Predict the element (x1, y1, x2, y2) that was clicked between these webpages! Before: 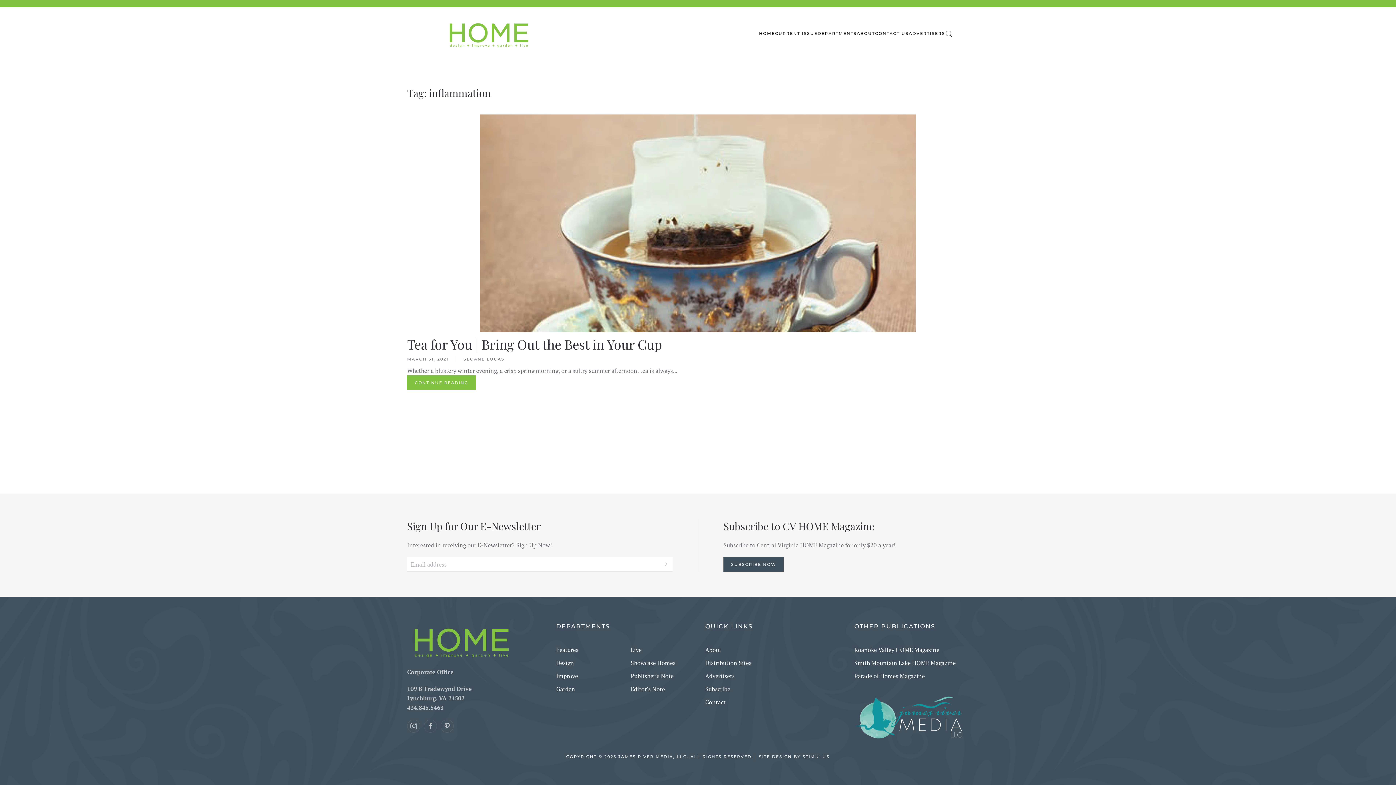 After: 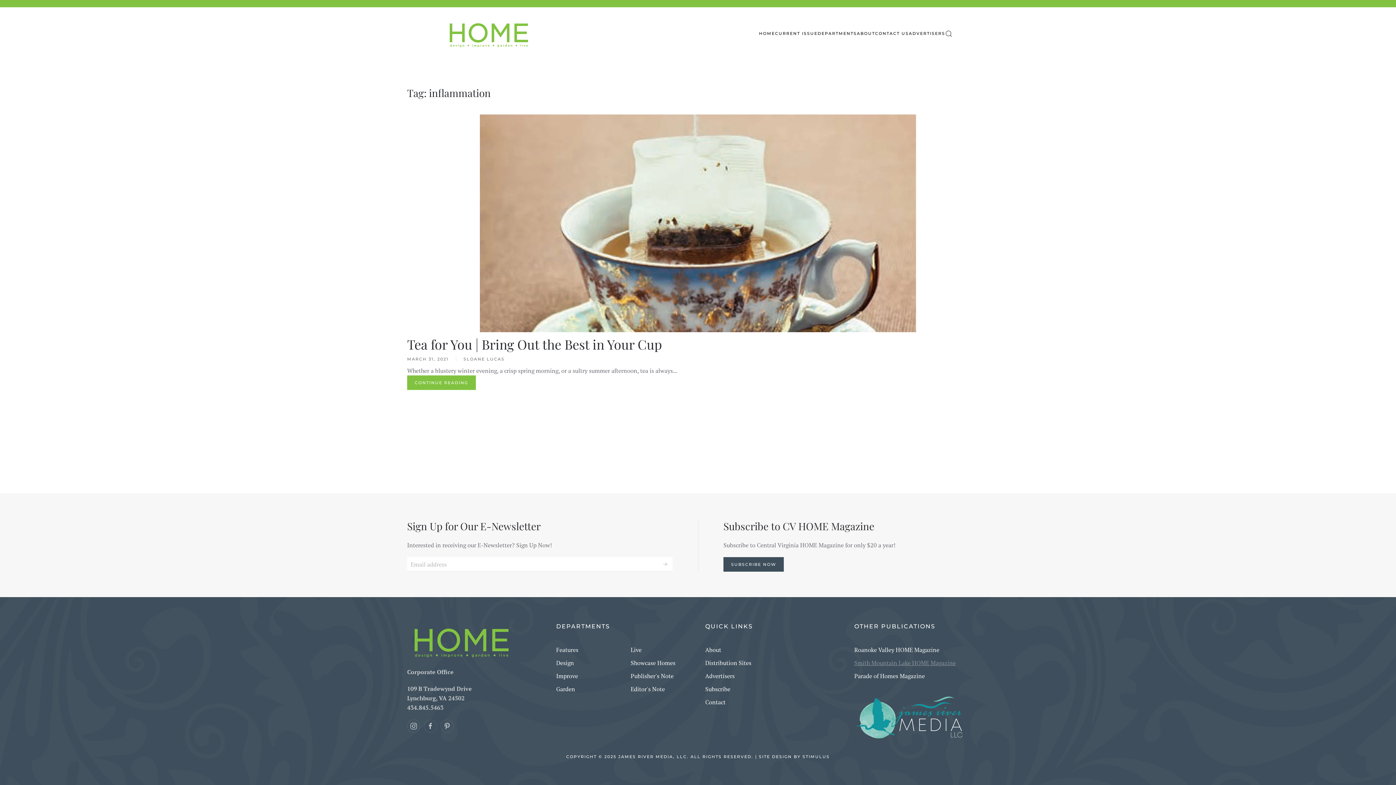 Action: label: Smith Mountain Lake HOME Magazine bbox: (854, 658, 989, 668)